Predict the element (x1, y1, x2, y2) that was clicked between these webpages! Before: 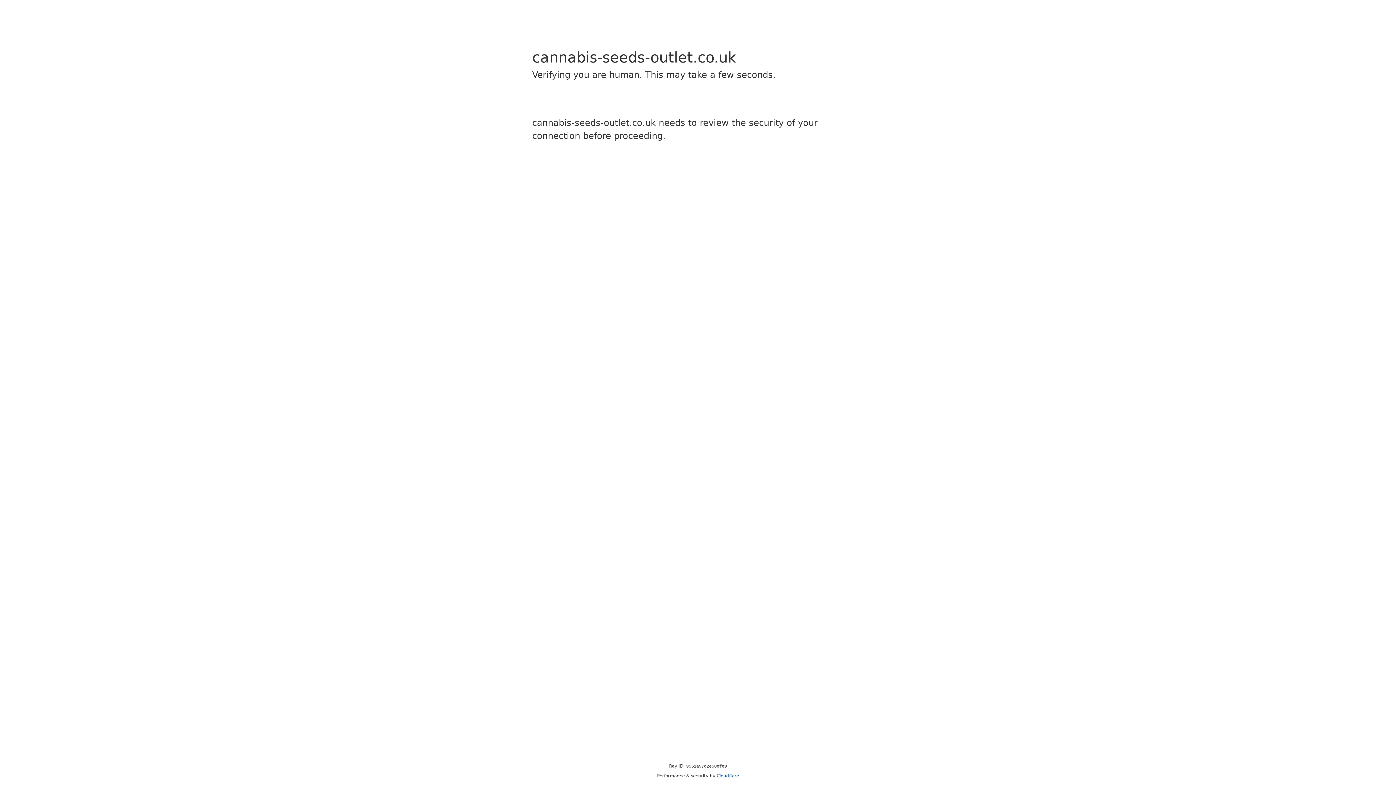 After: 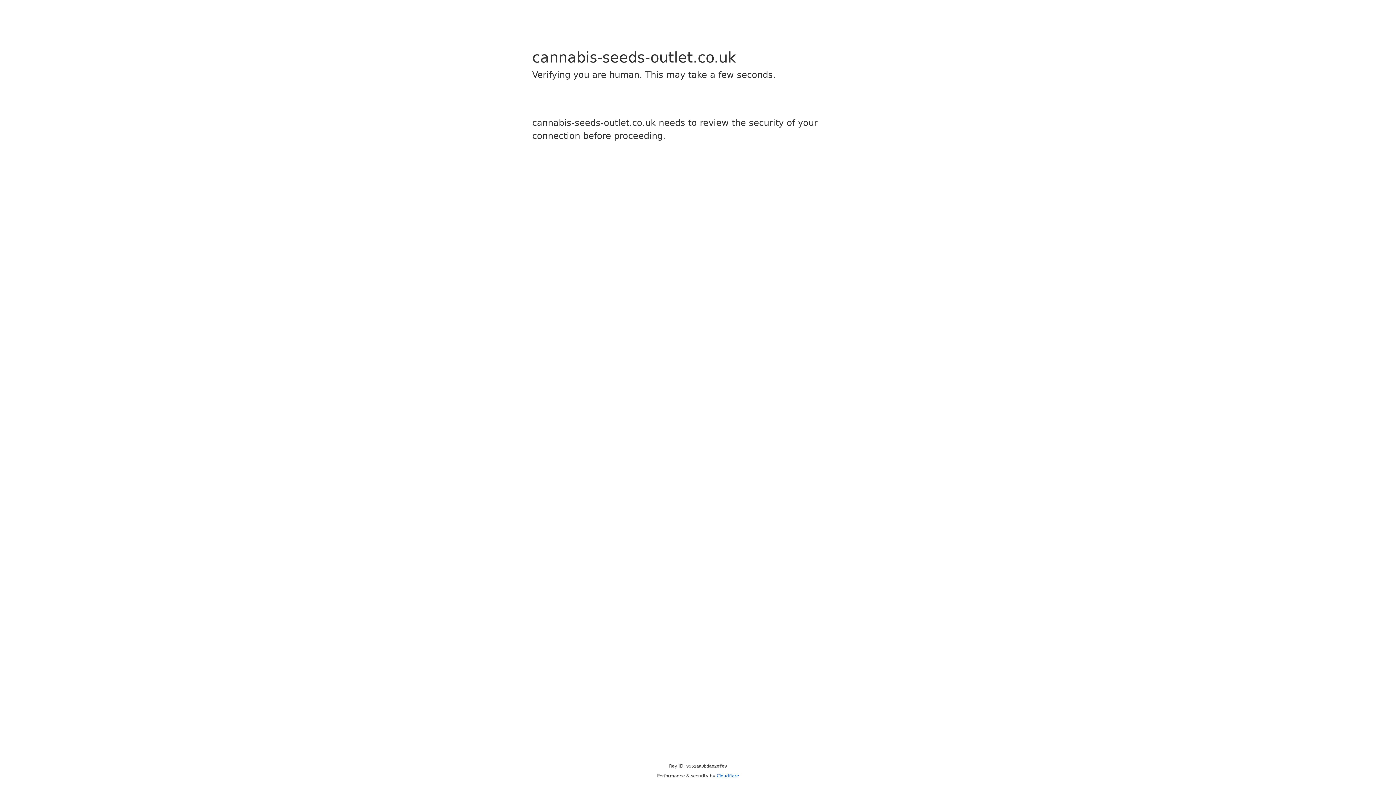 Action: label: Cloudflare bbox: (716, 773, 739, 778)